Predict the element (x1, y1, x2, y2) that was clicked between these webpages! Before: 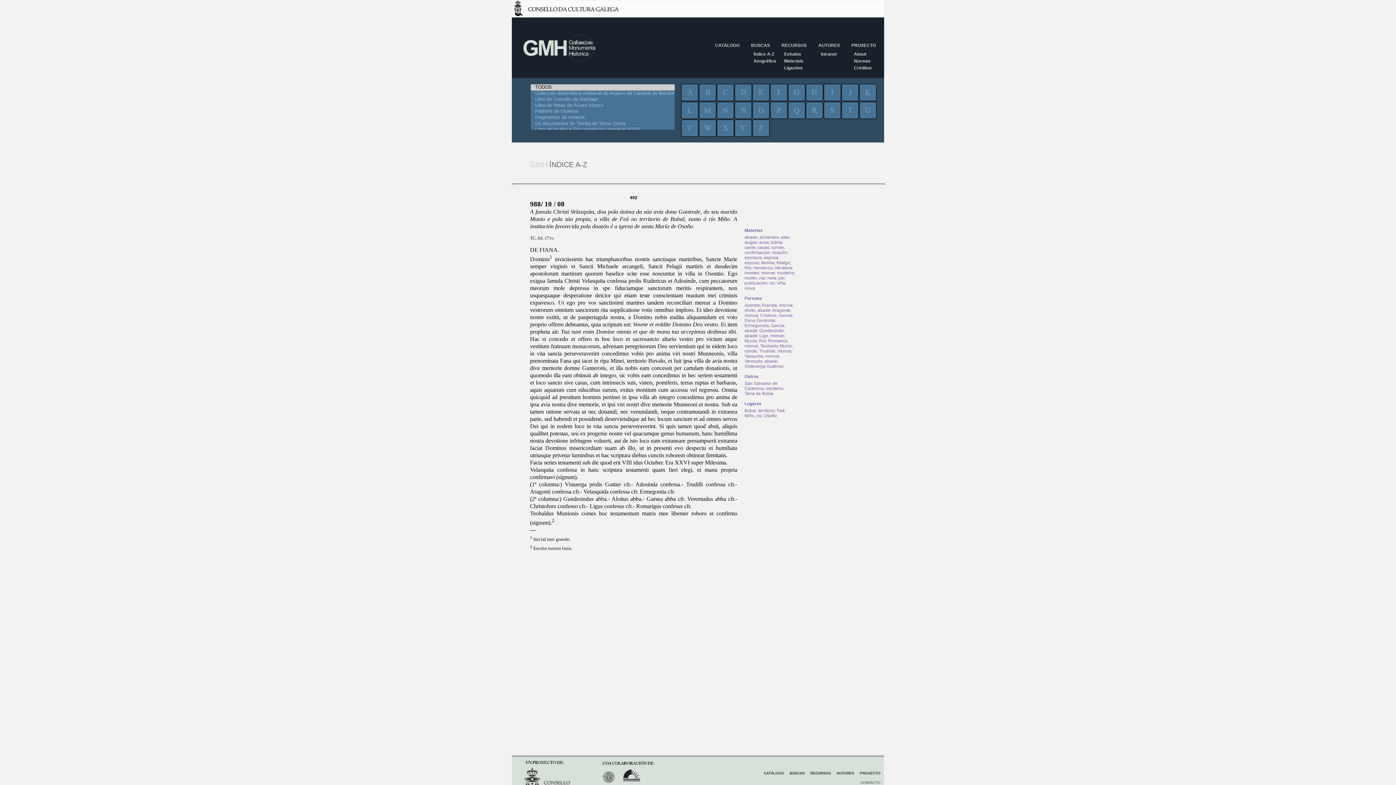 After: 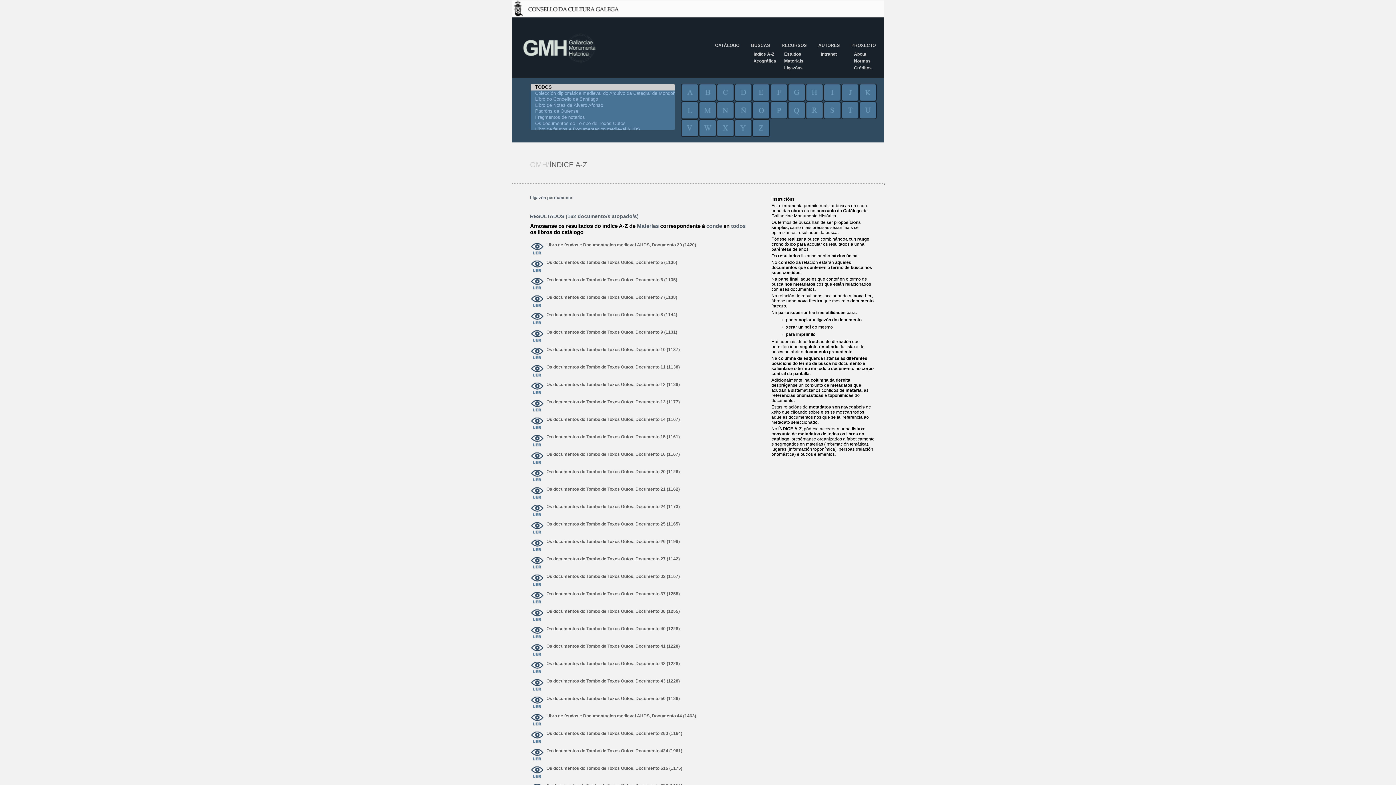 Action: label: conde bbox: (771, 245, 784, 250)